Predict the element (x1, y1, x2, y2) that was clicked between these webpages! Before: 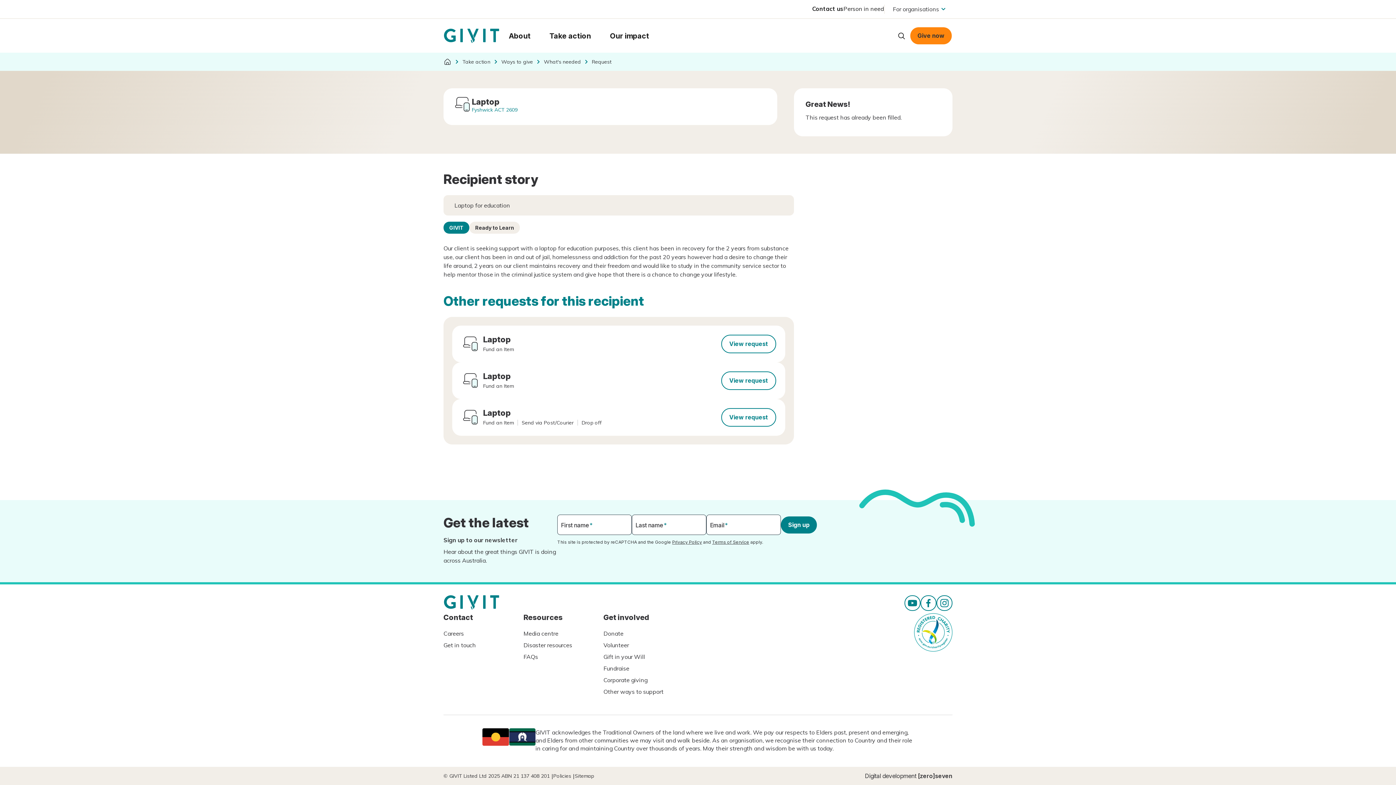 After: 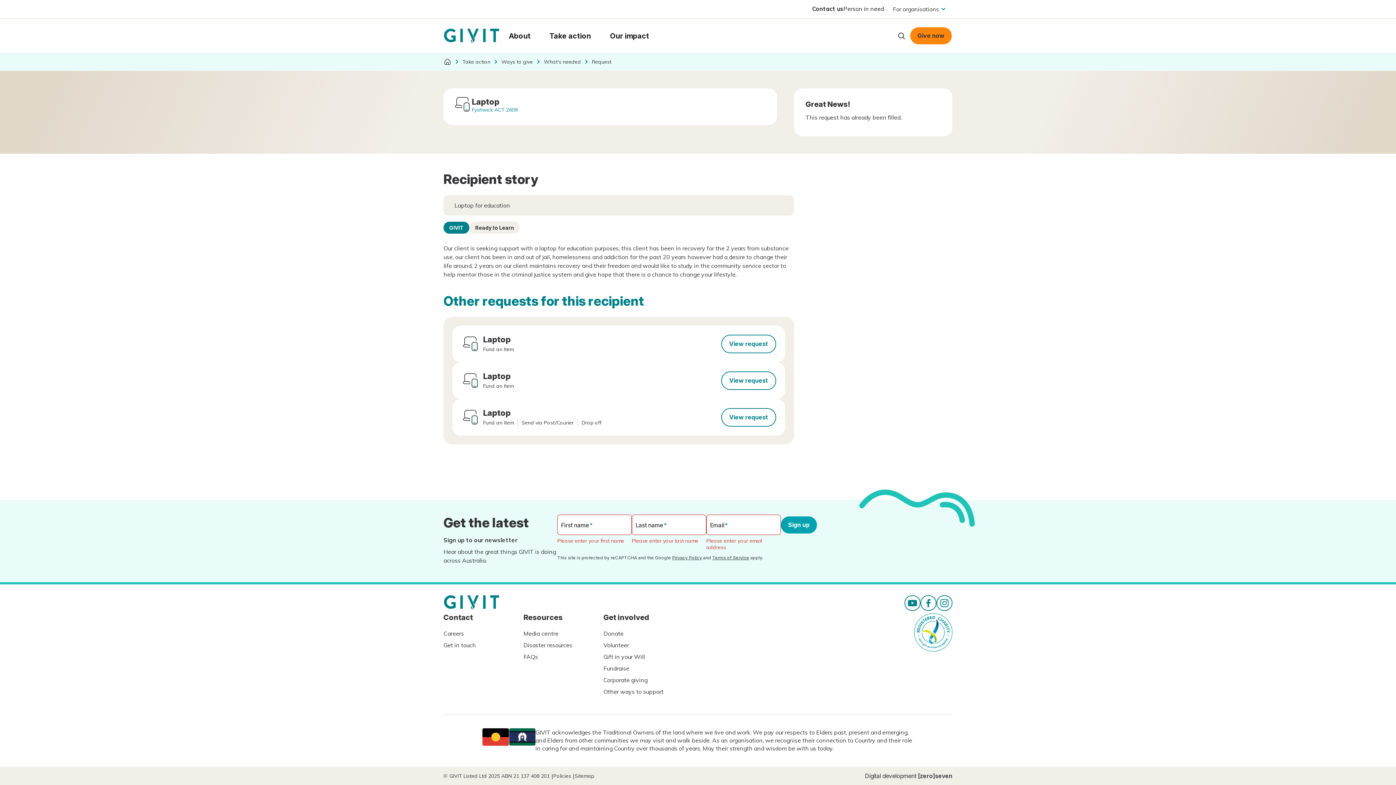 Action: bbox: (781, 516, 817, 533) label: Sign up